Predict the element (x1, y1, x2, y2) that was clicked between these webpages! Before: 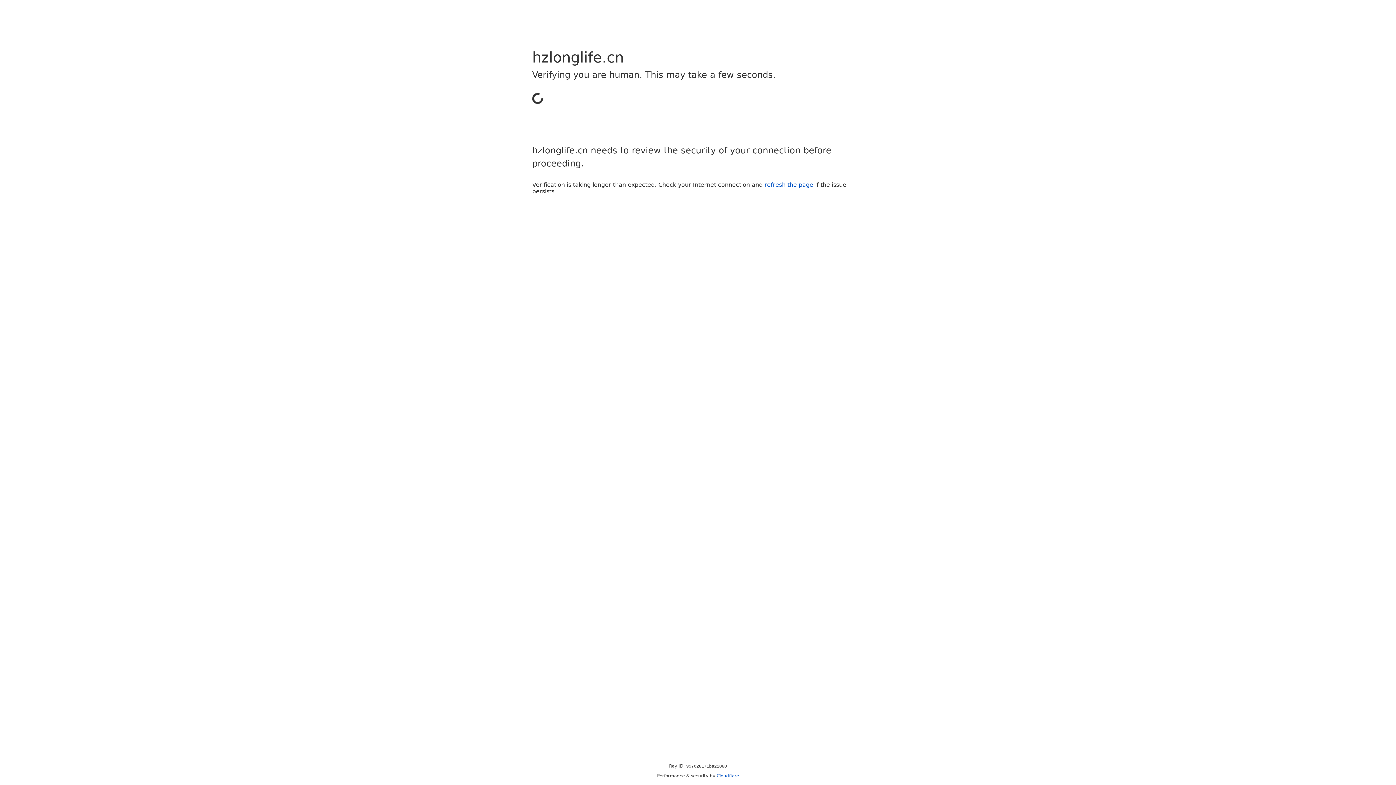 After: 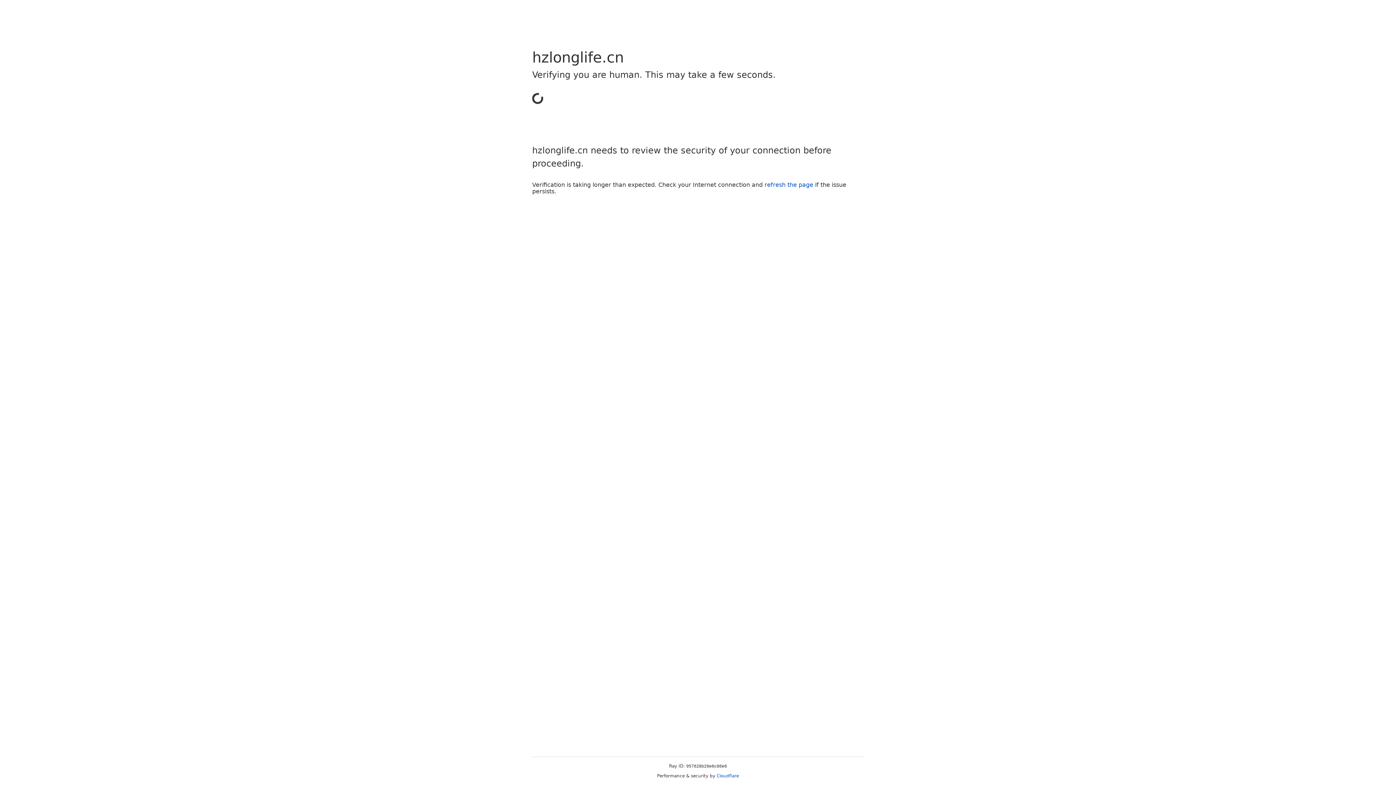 Action: bbox: (716, 773, 739, 778) label: Cloudflare